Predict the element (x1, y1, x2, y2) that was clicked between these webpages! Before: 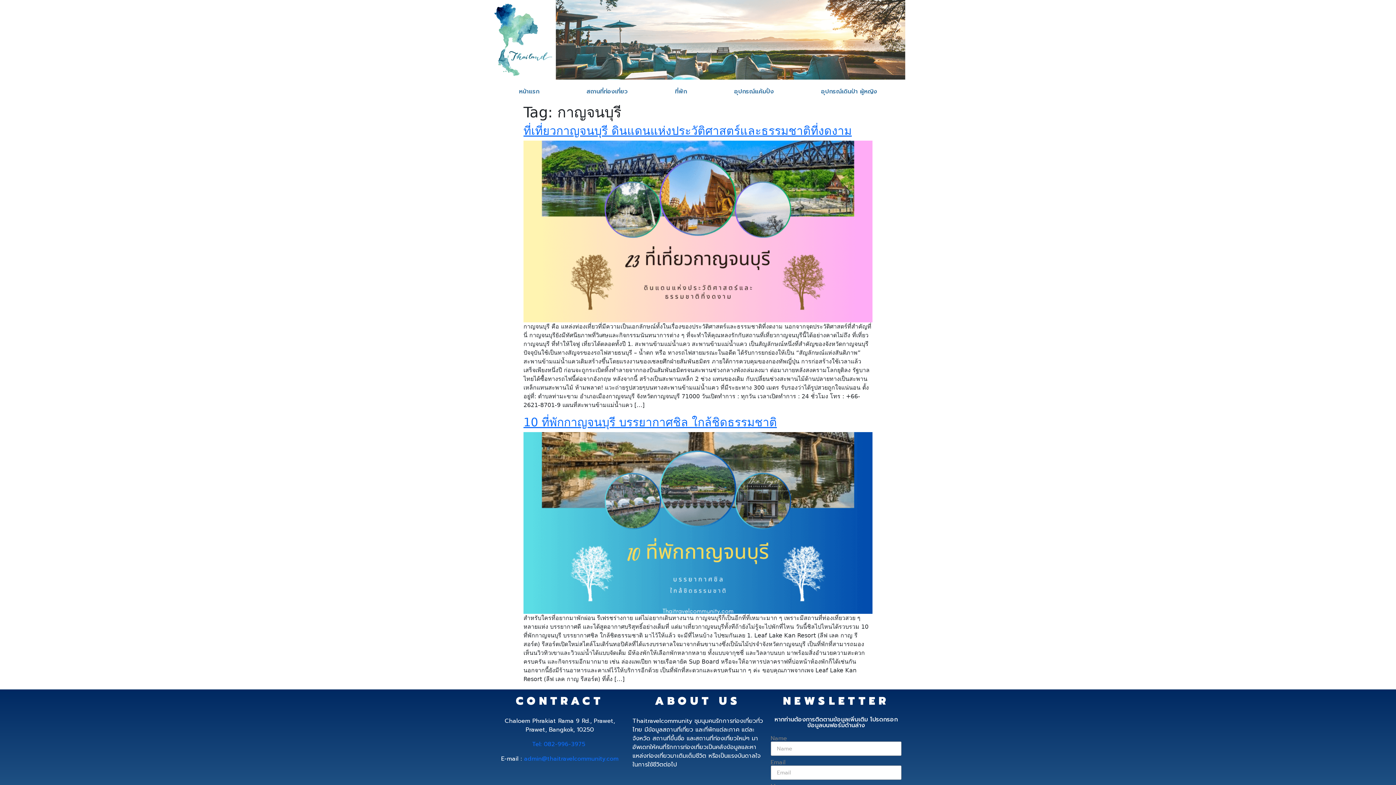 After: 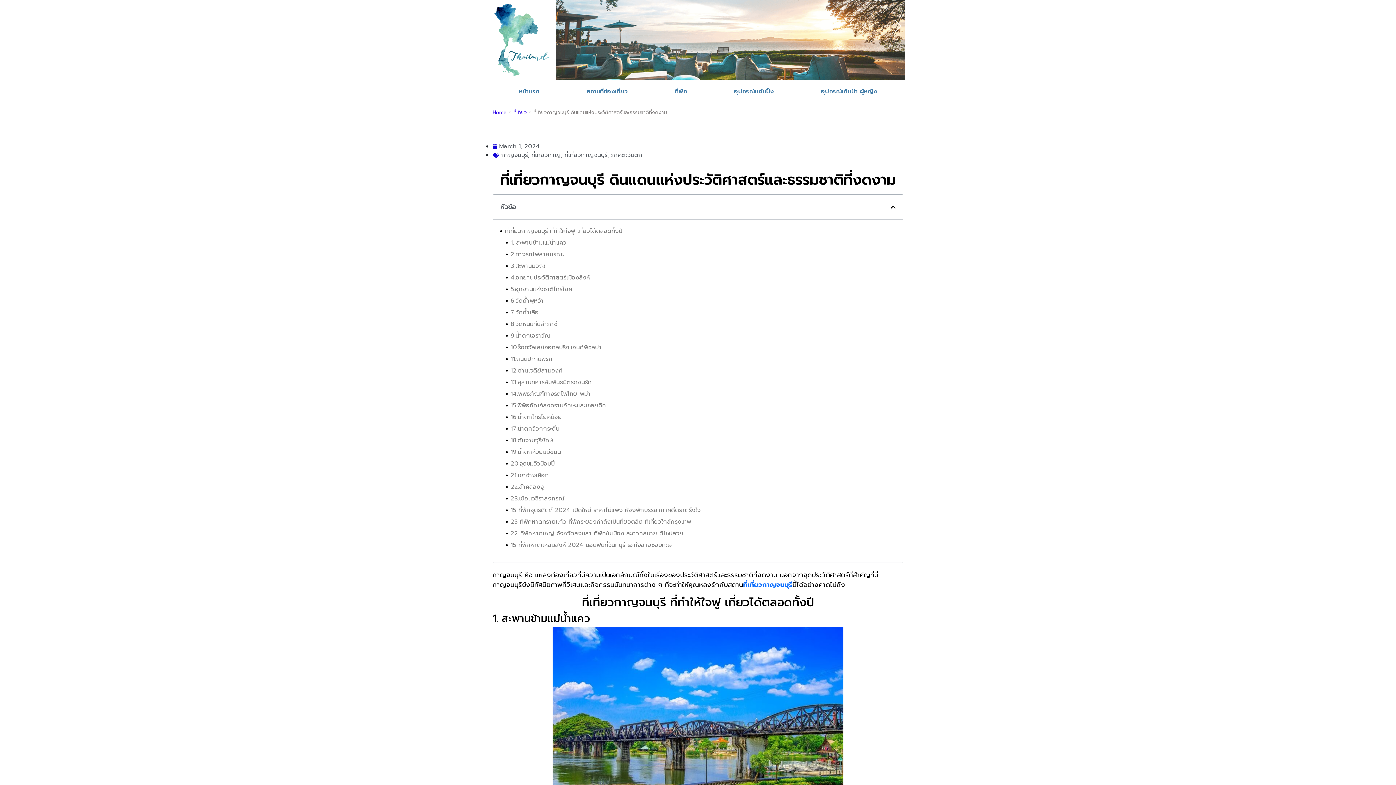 Action: bbox: (523, 227, 872, 234)